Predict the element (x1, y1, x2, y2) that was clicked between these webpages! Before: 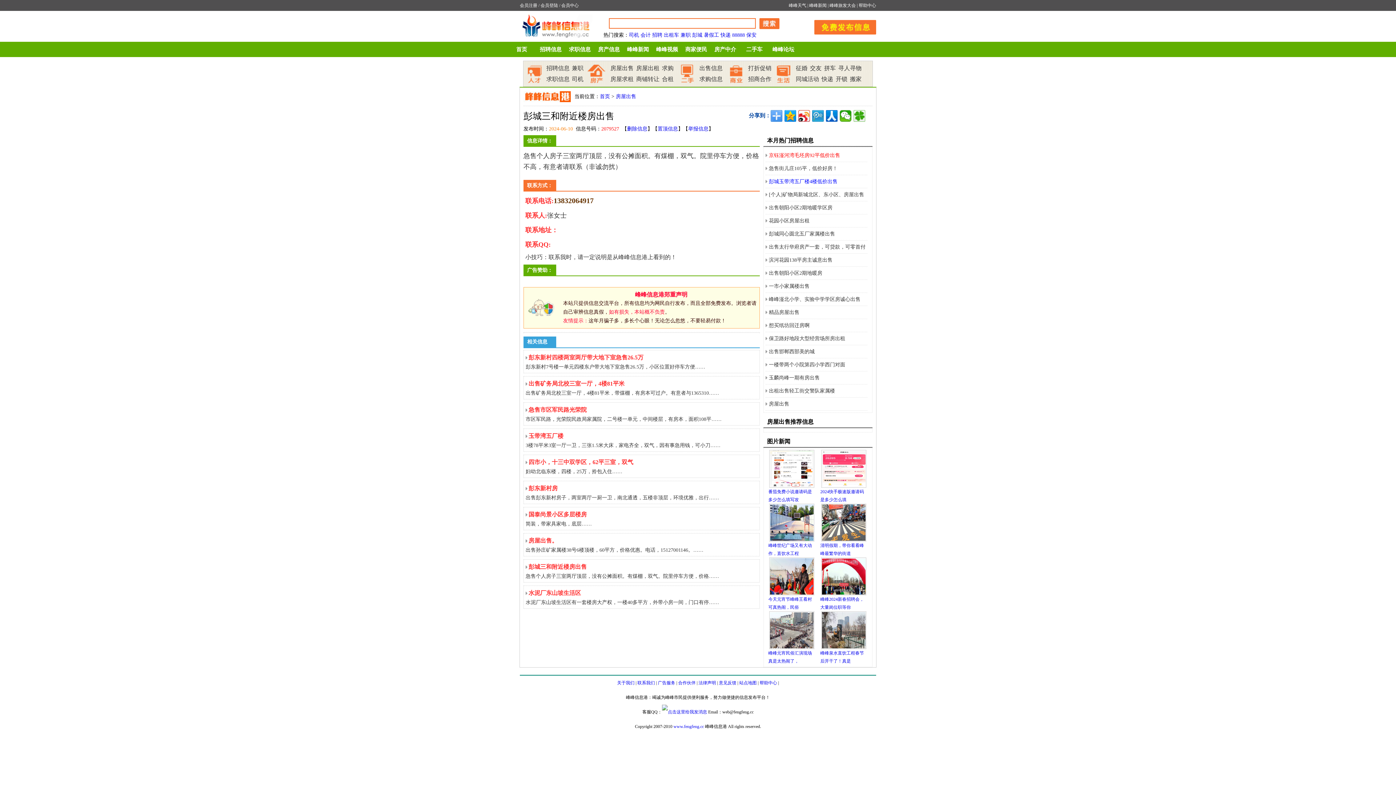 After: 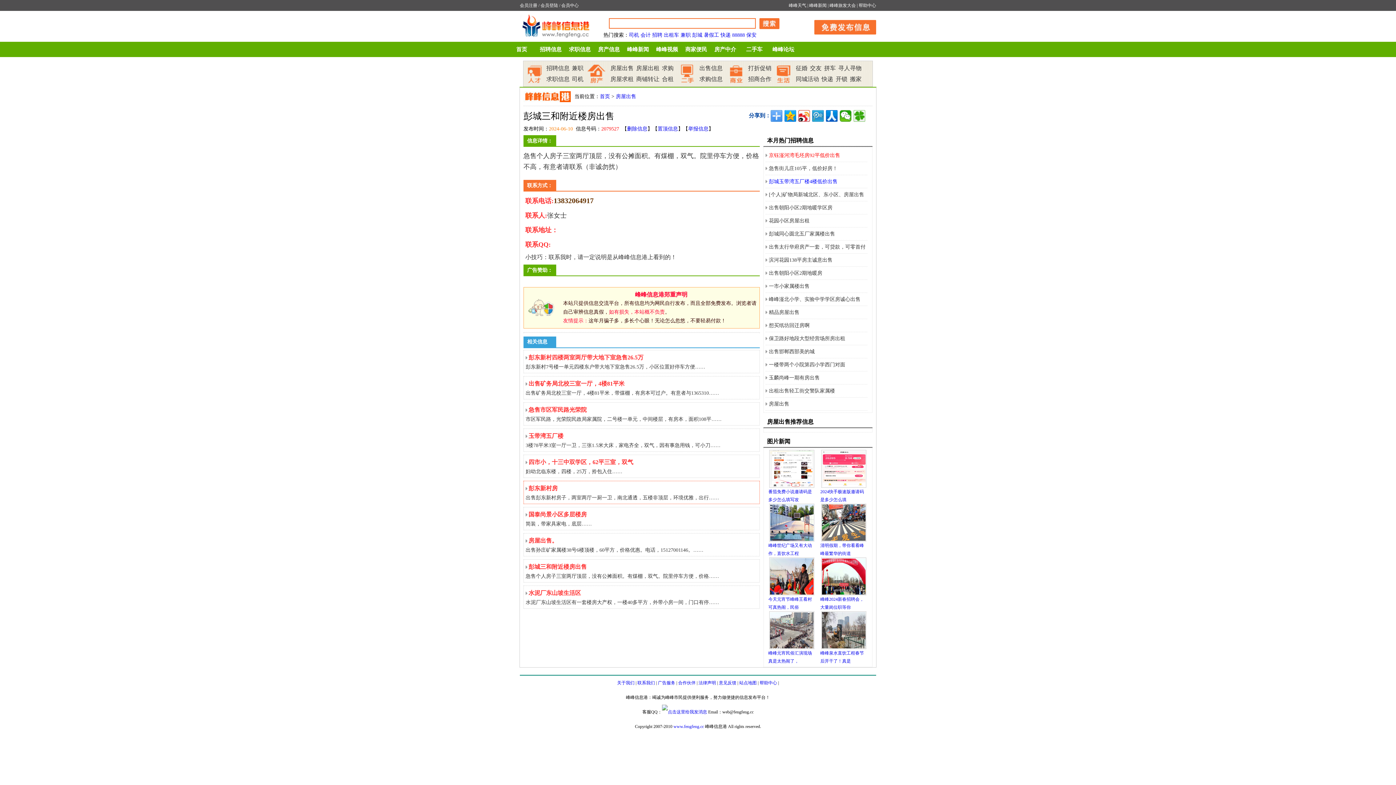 Action: bbox: (525, 483, 757, 502) label: 彭东新村房
出售彭东新村房子，两室两厅一厨一卫，南北通透，五楼非顶层，环境优雅，出行……